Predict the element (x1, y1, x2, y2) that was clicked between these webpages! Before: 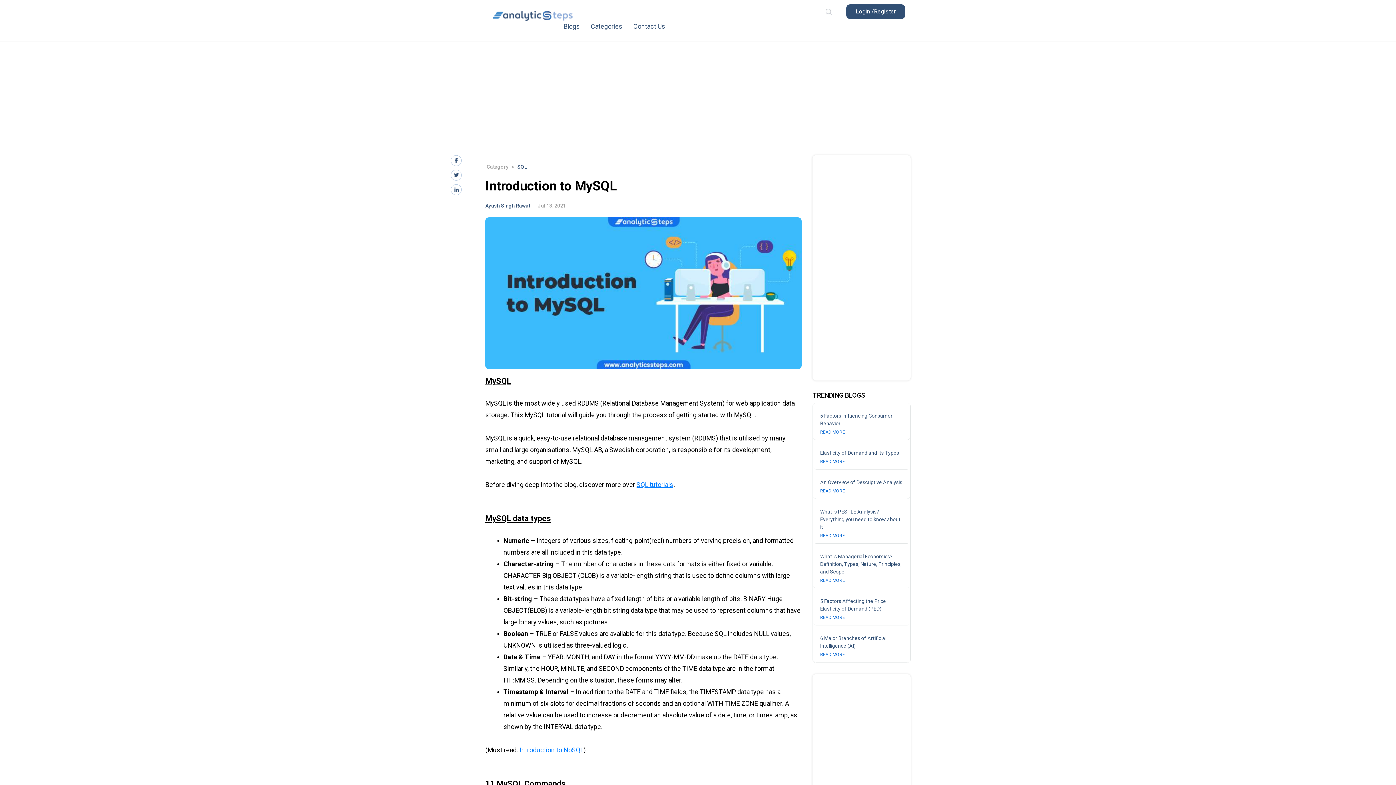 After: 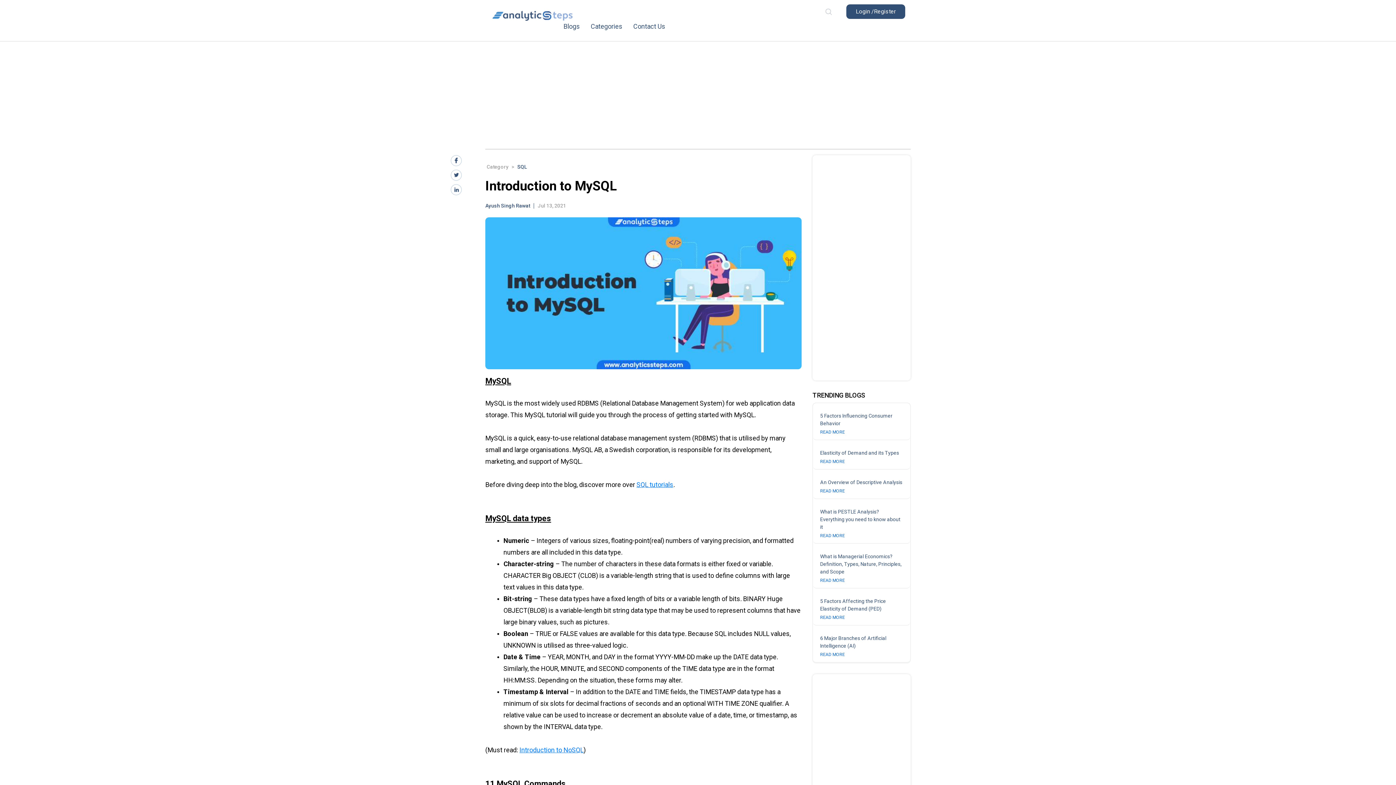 Action: bbox: (450, 169, 461, 180)